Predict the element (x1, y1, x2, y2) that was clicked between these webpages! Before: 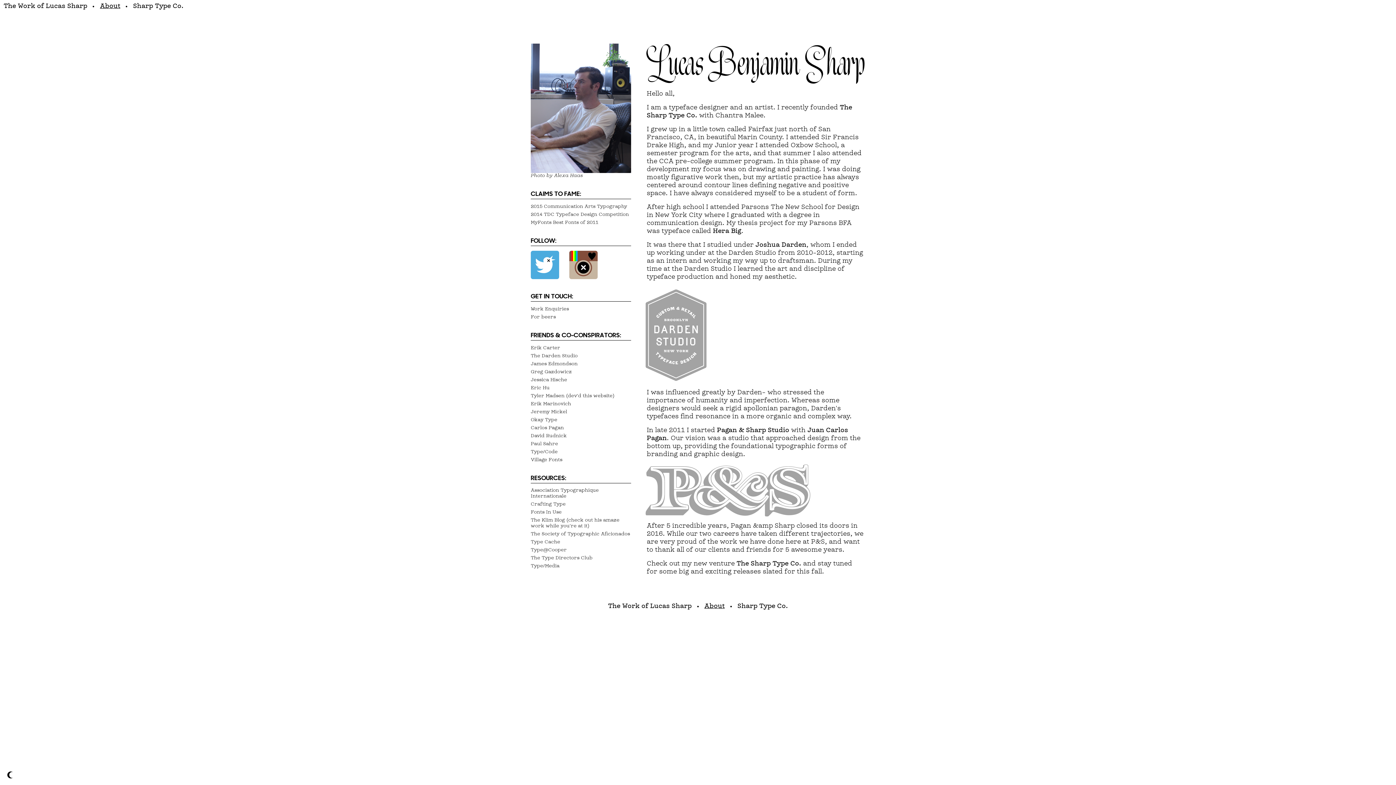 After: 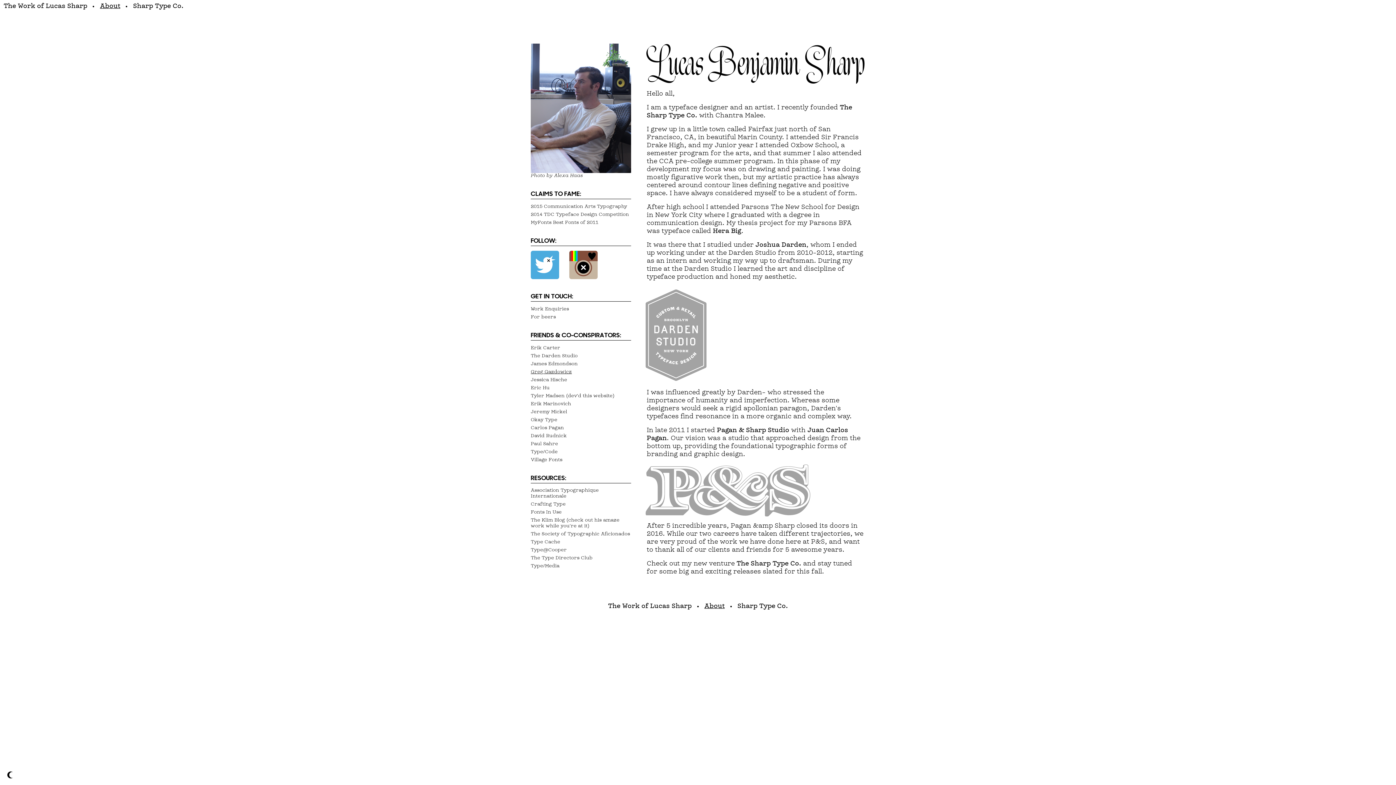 Action: bbox: (530, 370, 572, 374) label: Greg Gazdowicz